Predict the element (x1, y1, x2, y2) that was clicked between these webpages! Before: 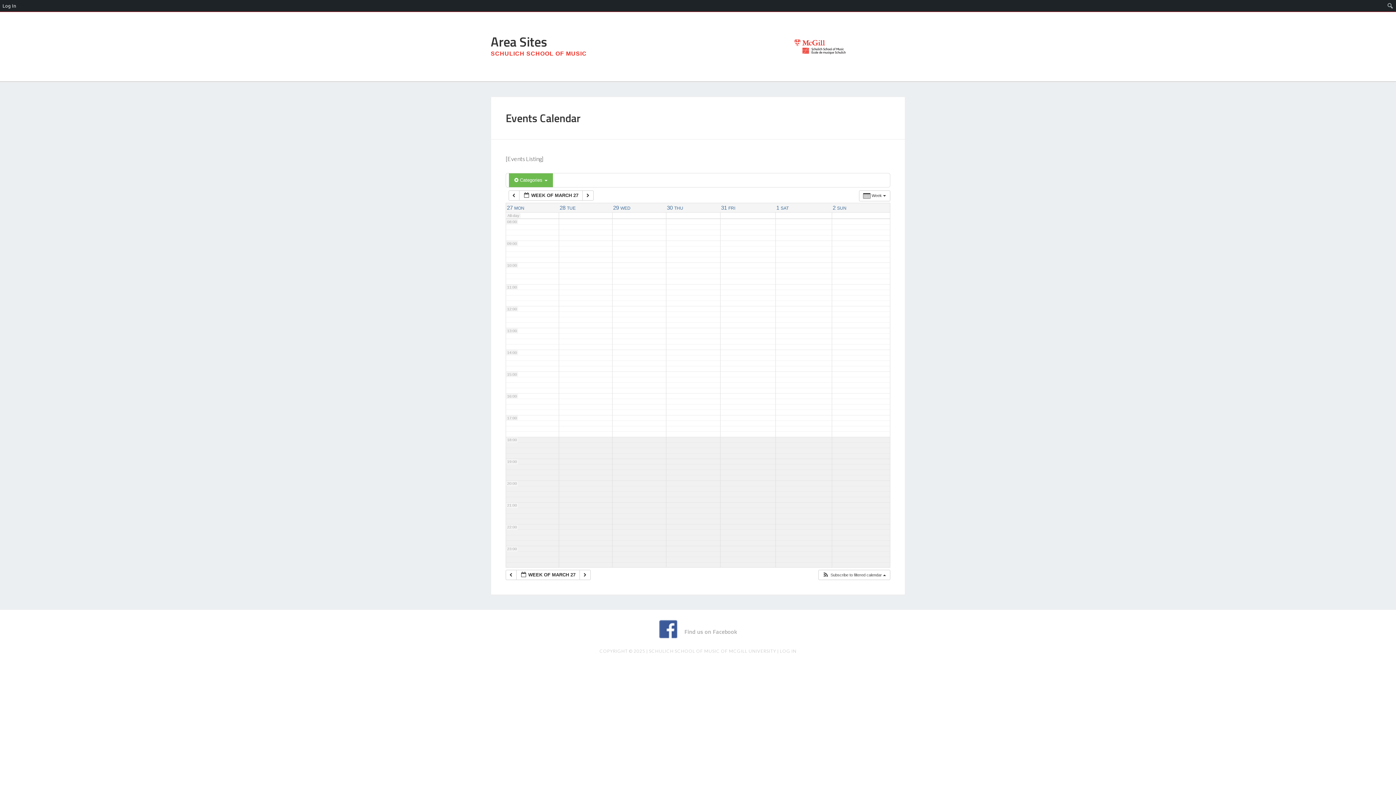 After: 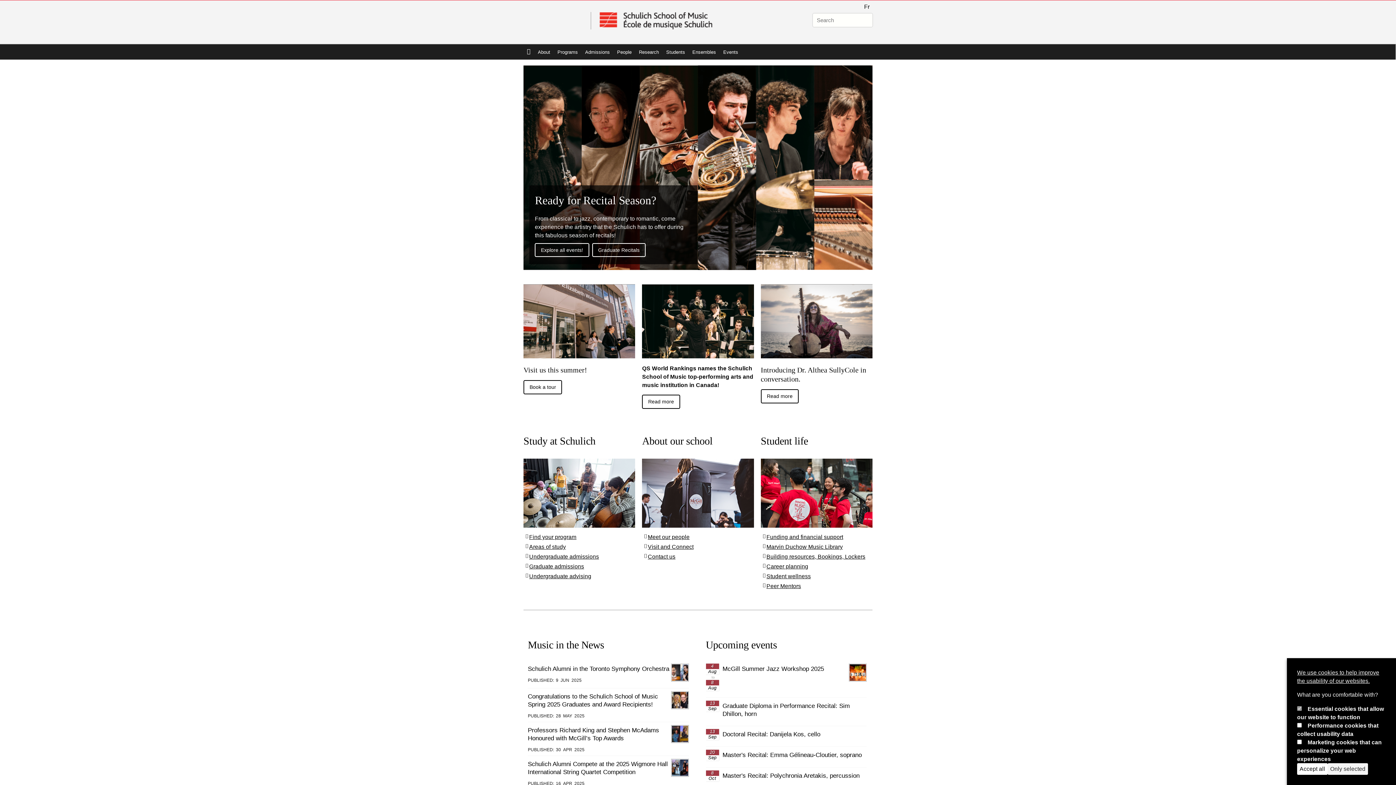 Action: bbox: (792, 50, 848, 57)